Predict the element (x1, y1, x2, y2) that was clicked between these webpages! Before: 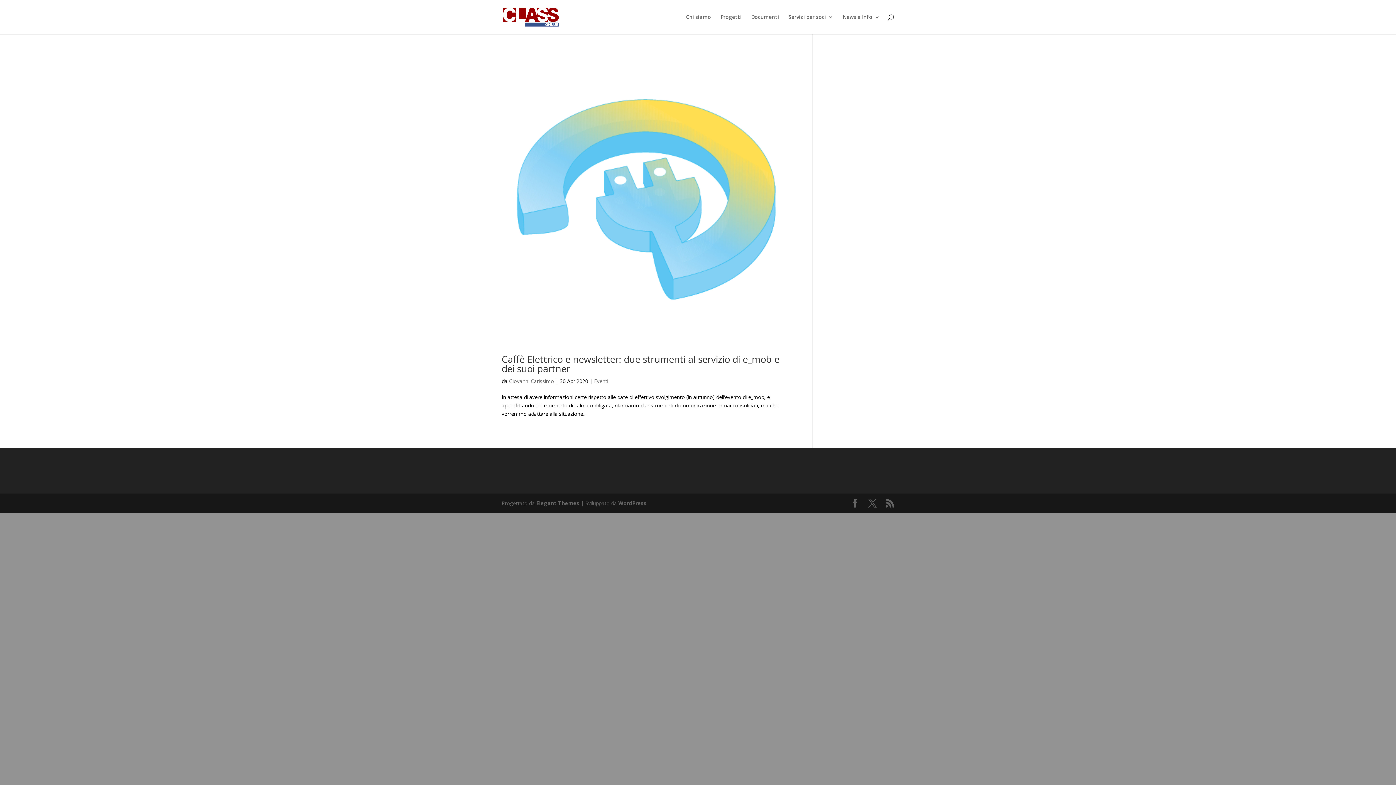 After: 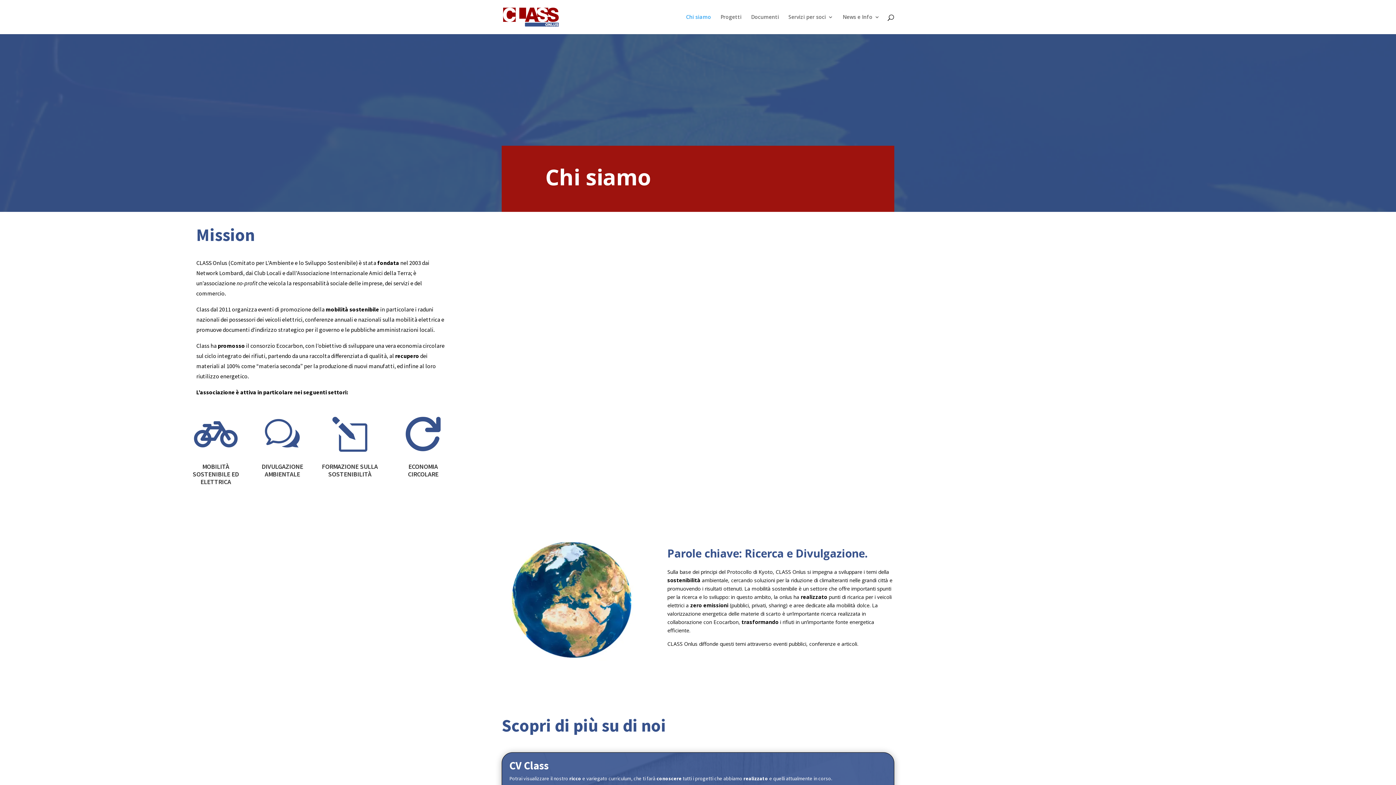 Action: bbox: (686, 14, 711, 34) label: Chi siamo